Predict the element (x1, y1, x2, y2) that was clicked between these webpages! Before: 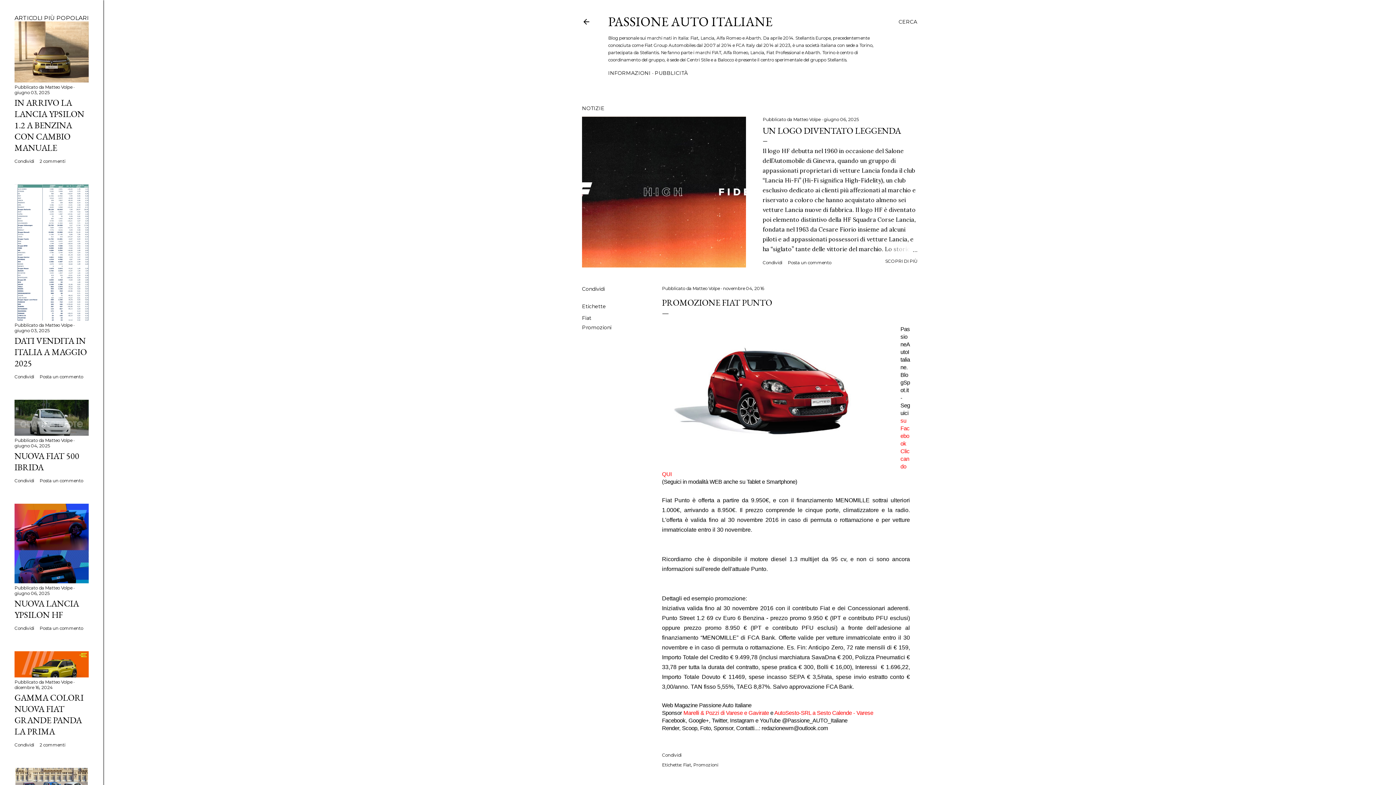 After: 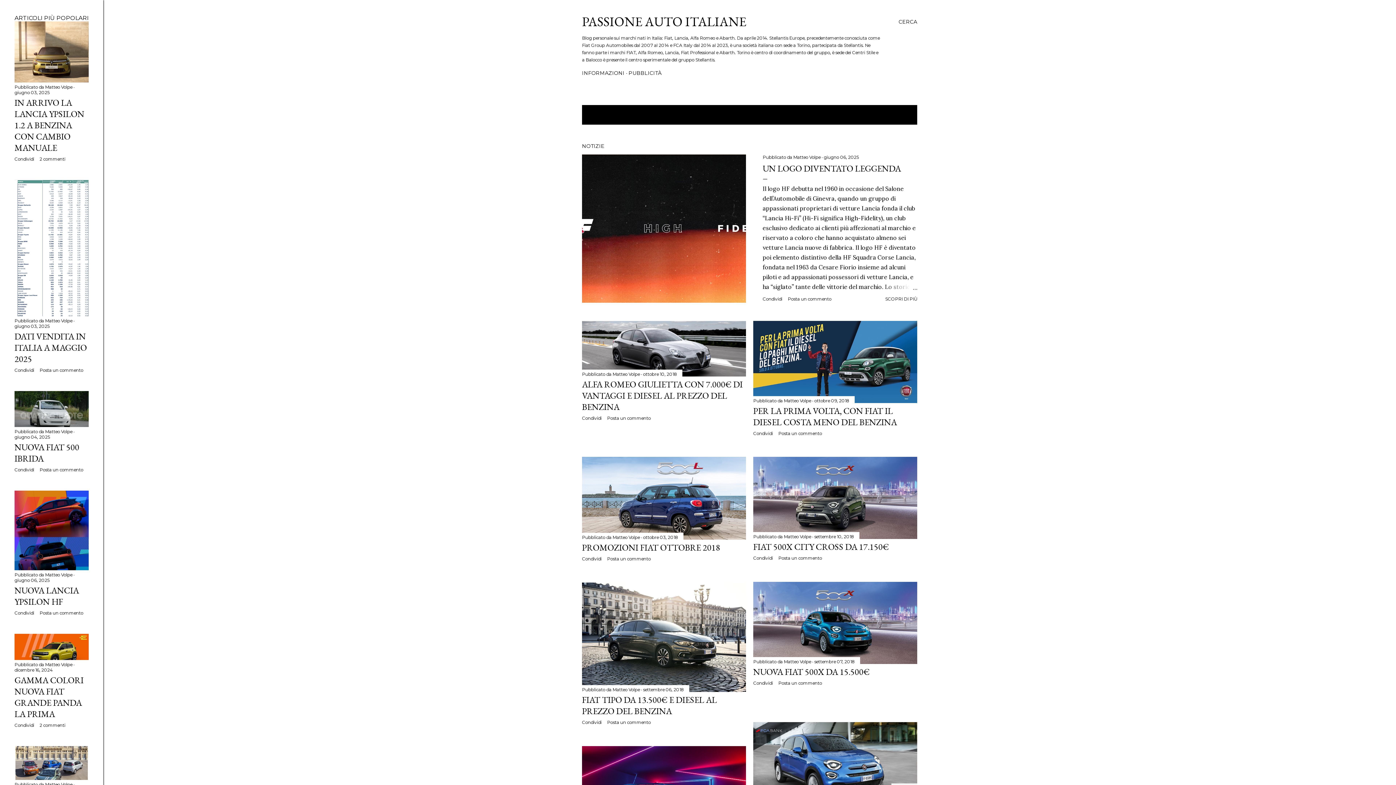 Action: label: Promozioni bbox: (693, 762, 718, 768)